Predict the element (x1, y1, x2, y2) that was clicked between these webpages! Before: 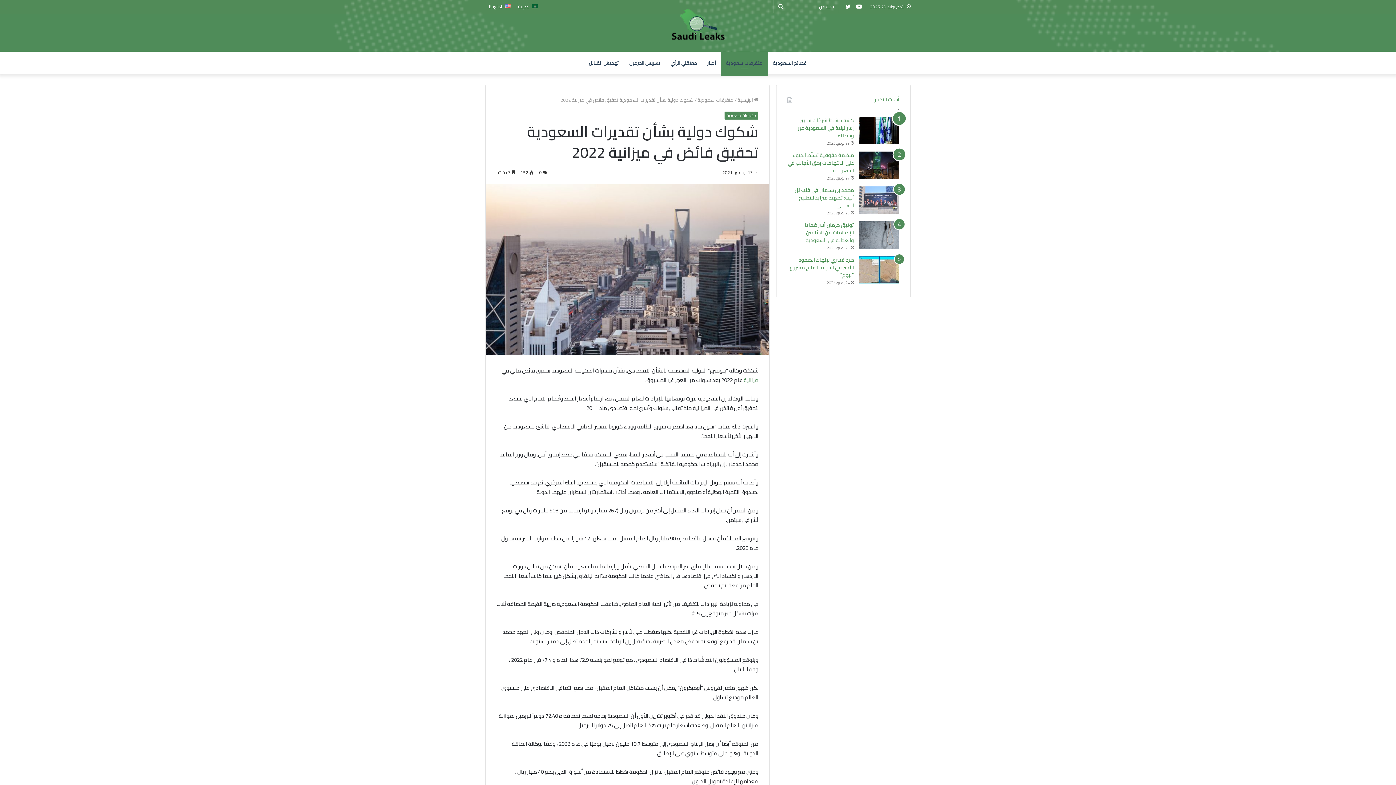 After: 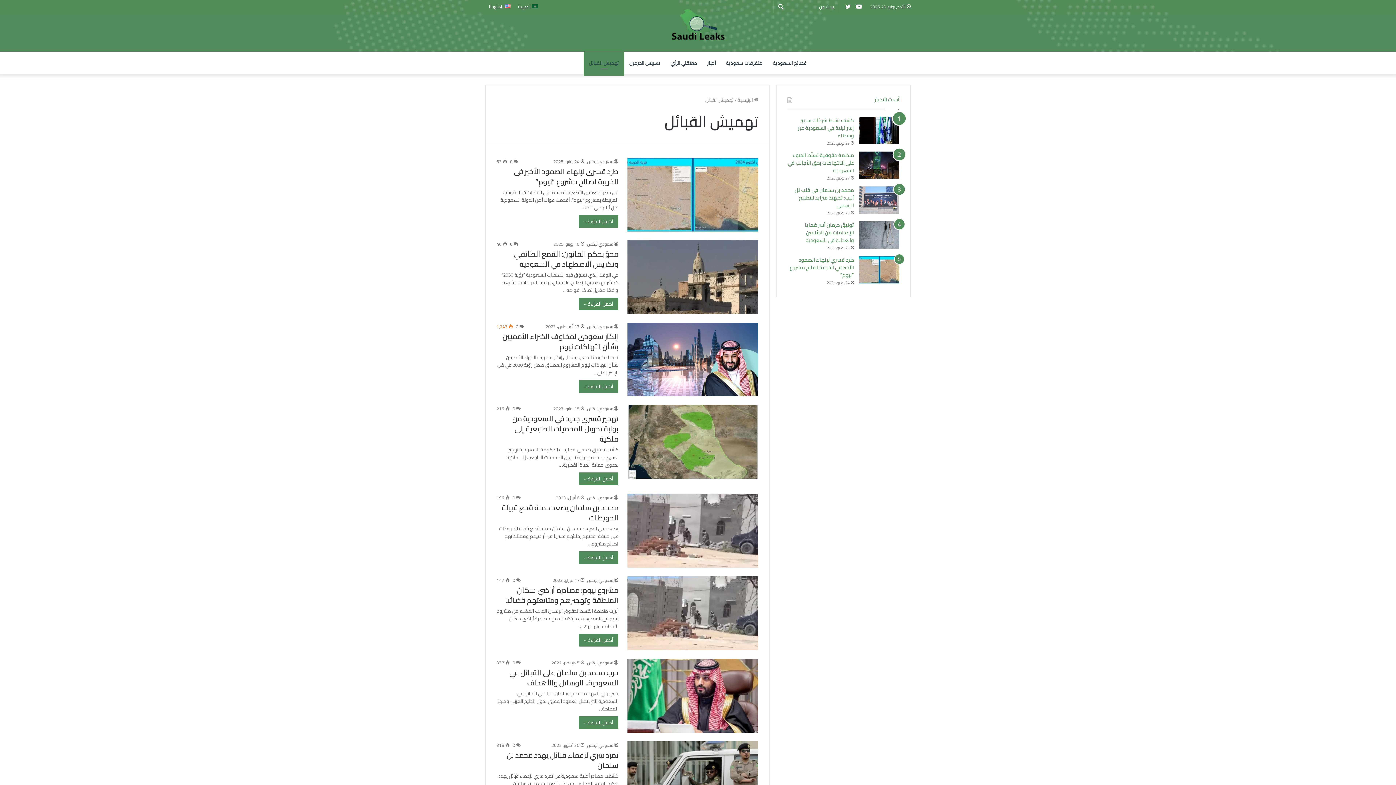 Action: label: تهميش القبائل bbox: (584, 52, 624, 73)